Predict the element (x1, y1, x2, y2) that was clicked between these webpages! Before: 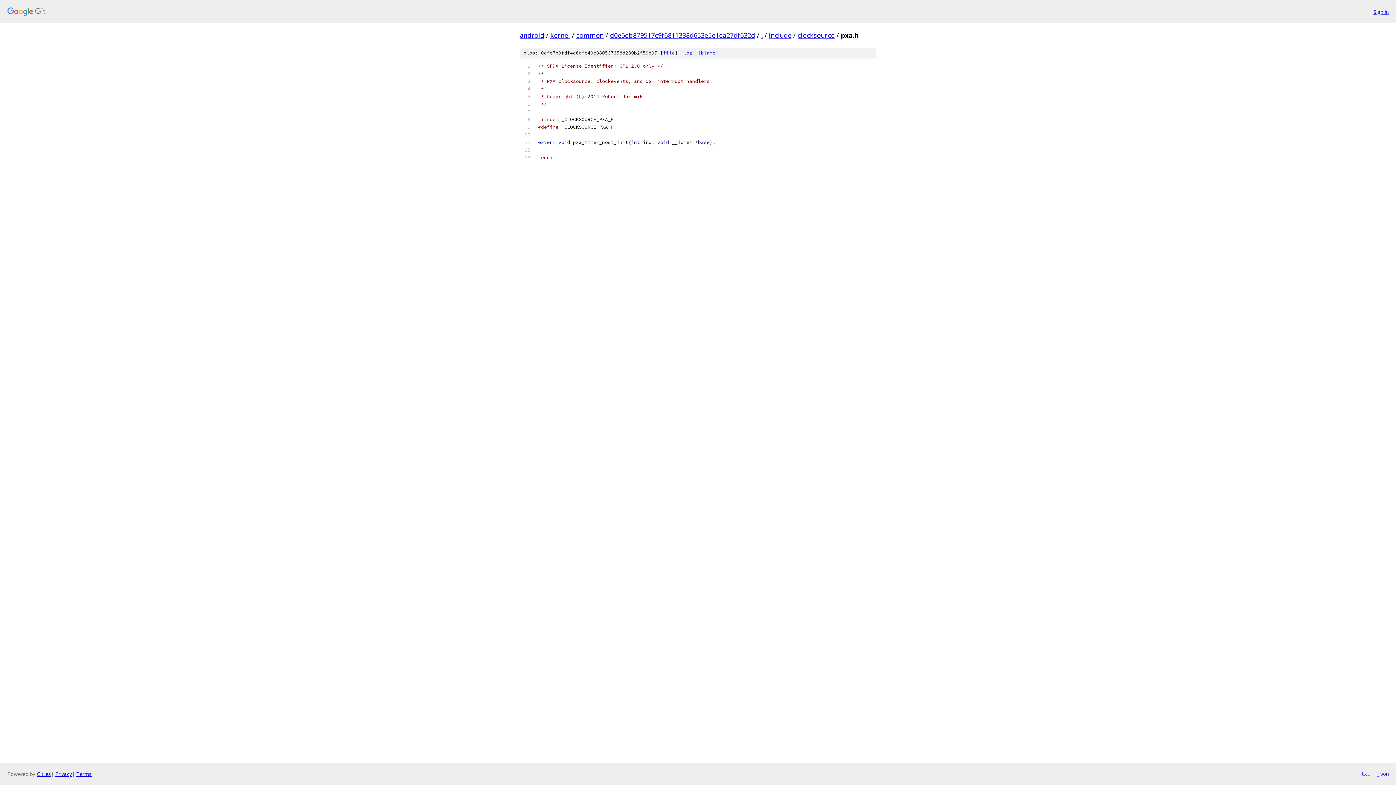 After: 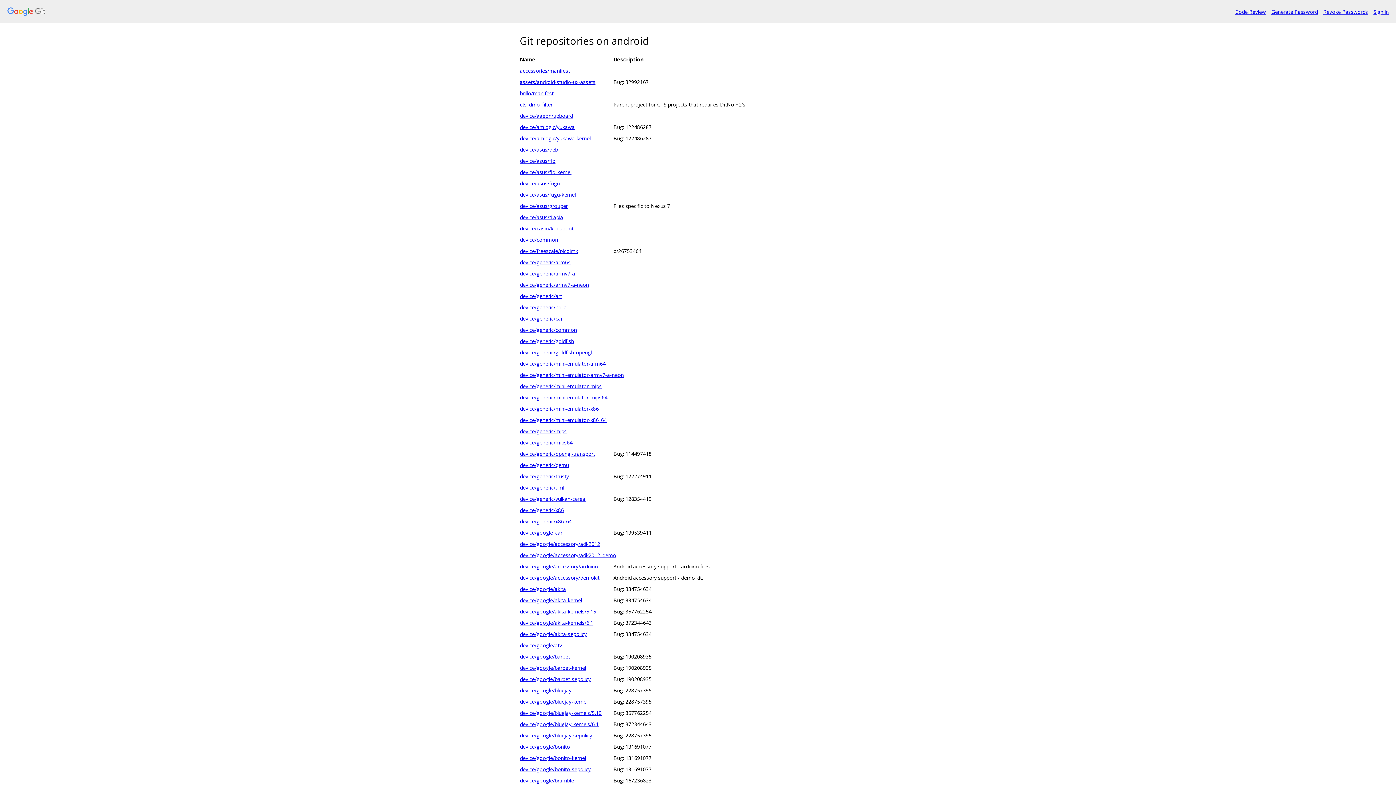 Action: bbox: (7, 7, 1368, 16)